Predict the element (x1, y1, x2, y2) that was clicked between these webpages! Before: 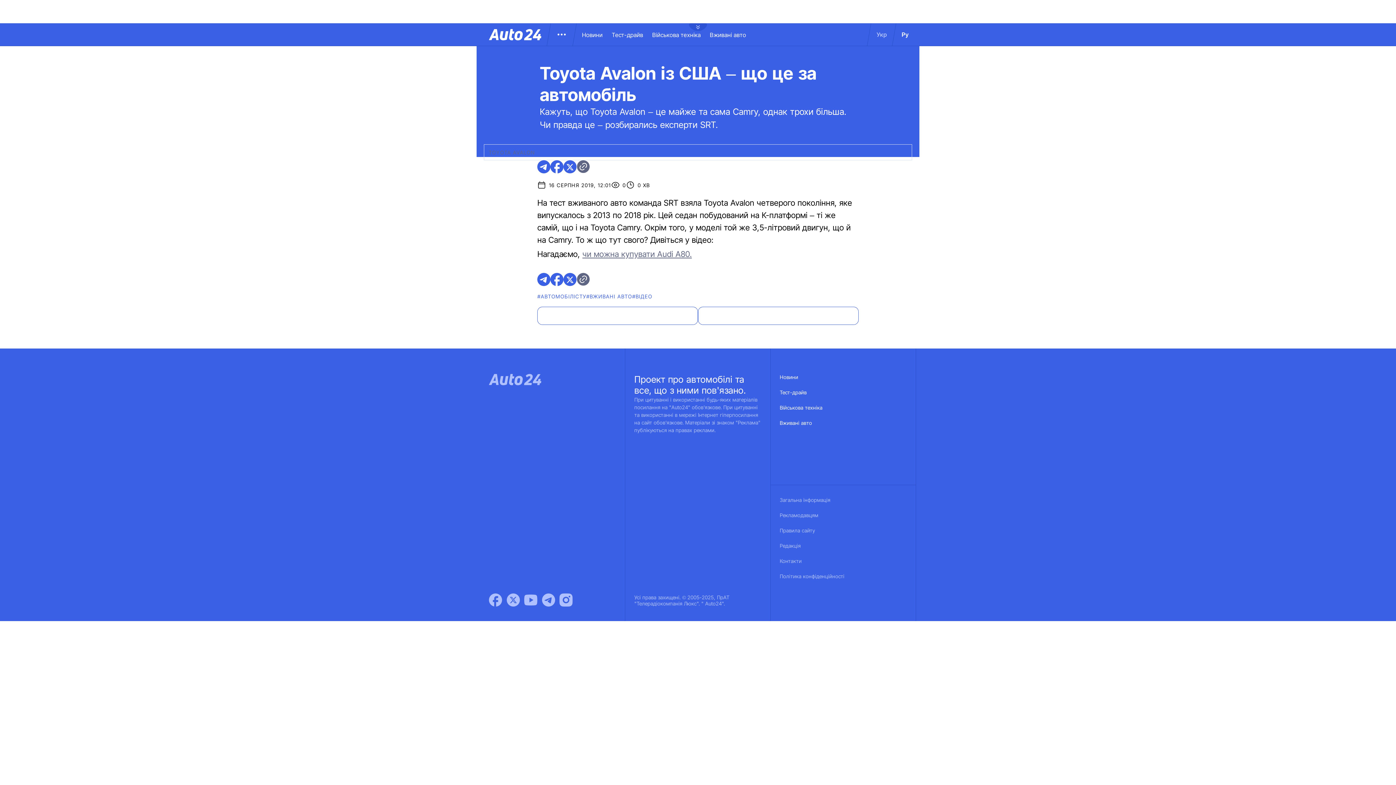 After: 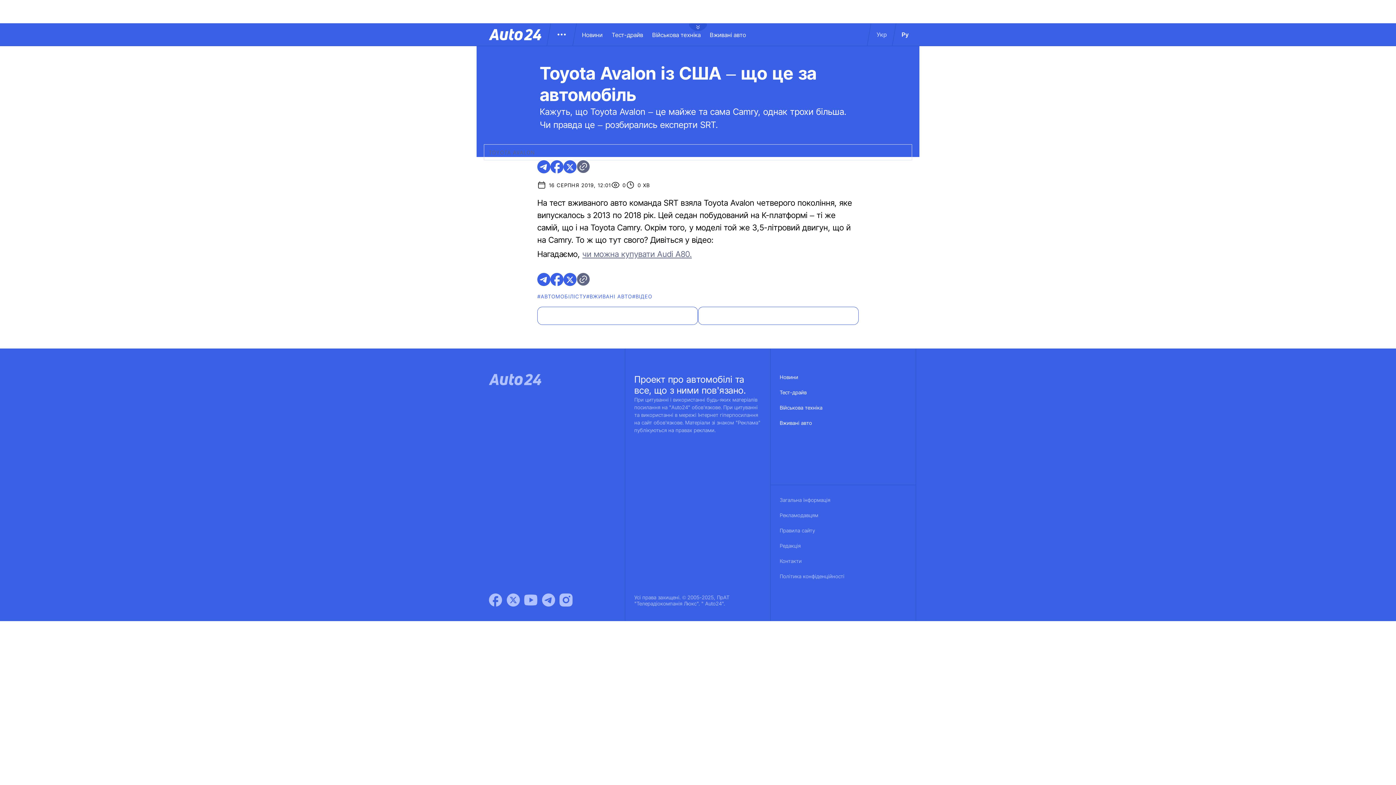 Action: label: Укр bbox: (869, 30, 894, 38)